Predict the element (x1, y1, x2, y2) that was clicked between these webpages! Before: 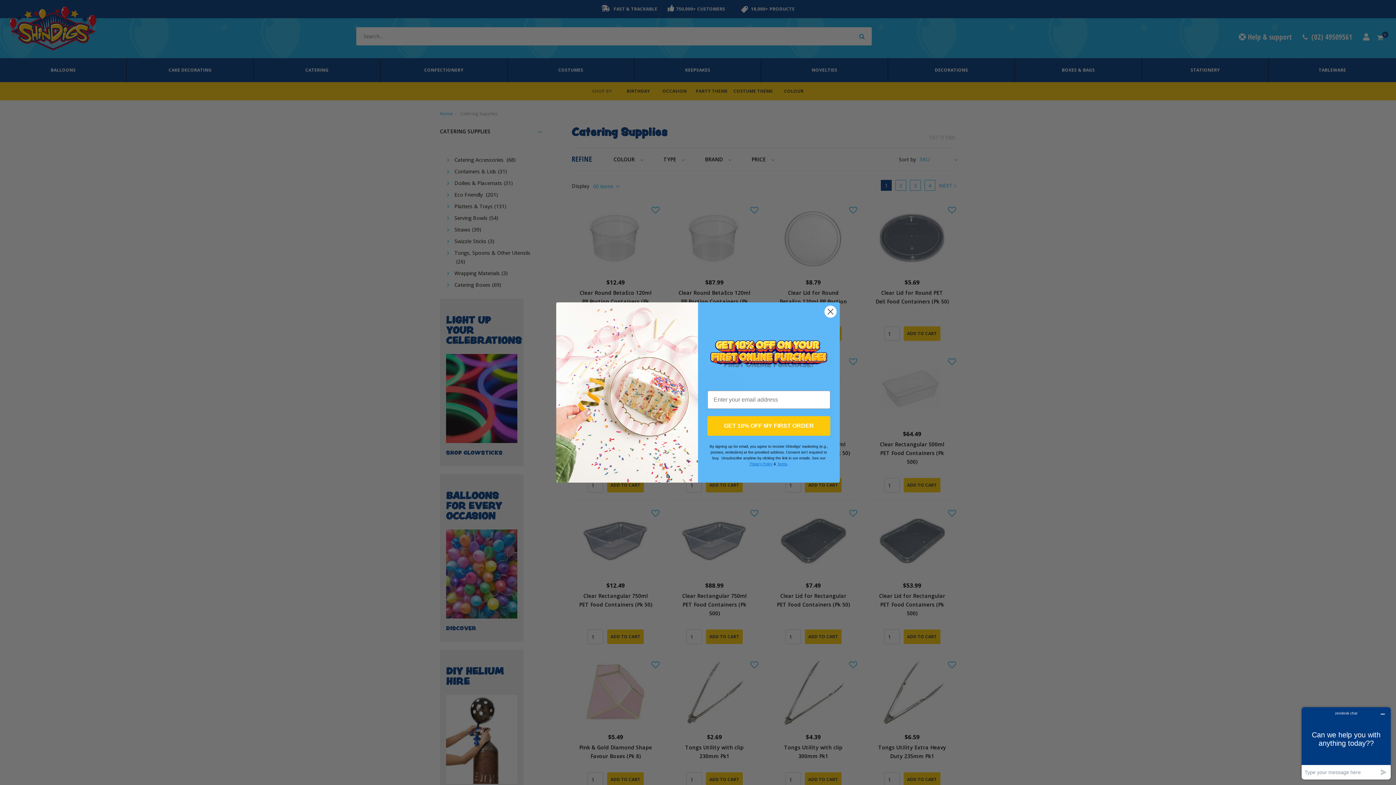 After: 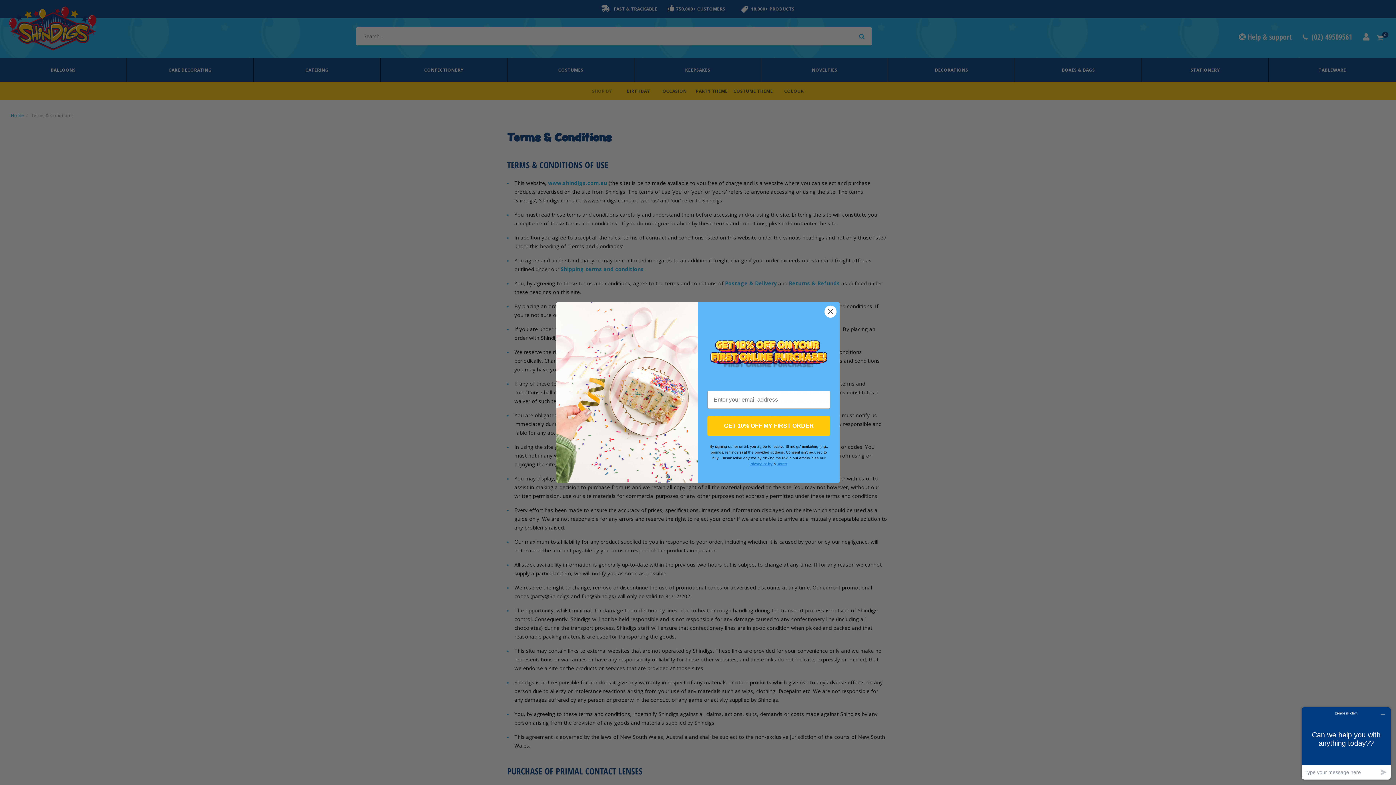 Action: bbox: (777, 462, 787, 466) label: Terms